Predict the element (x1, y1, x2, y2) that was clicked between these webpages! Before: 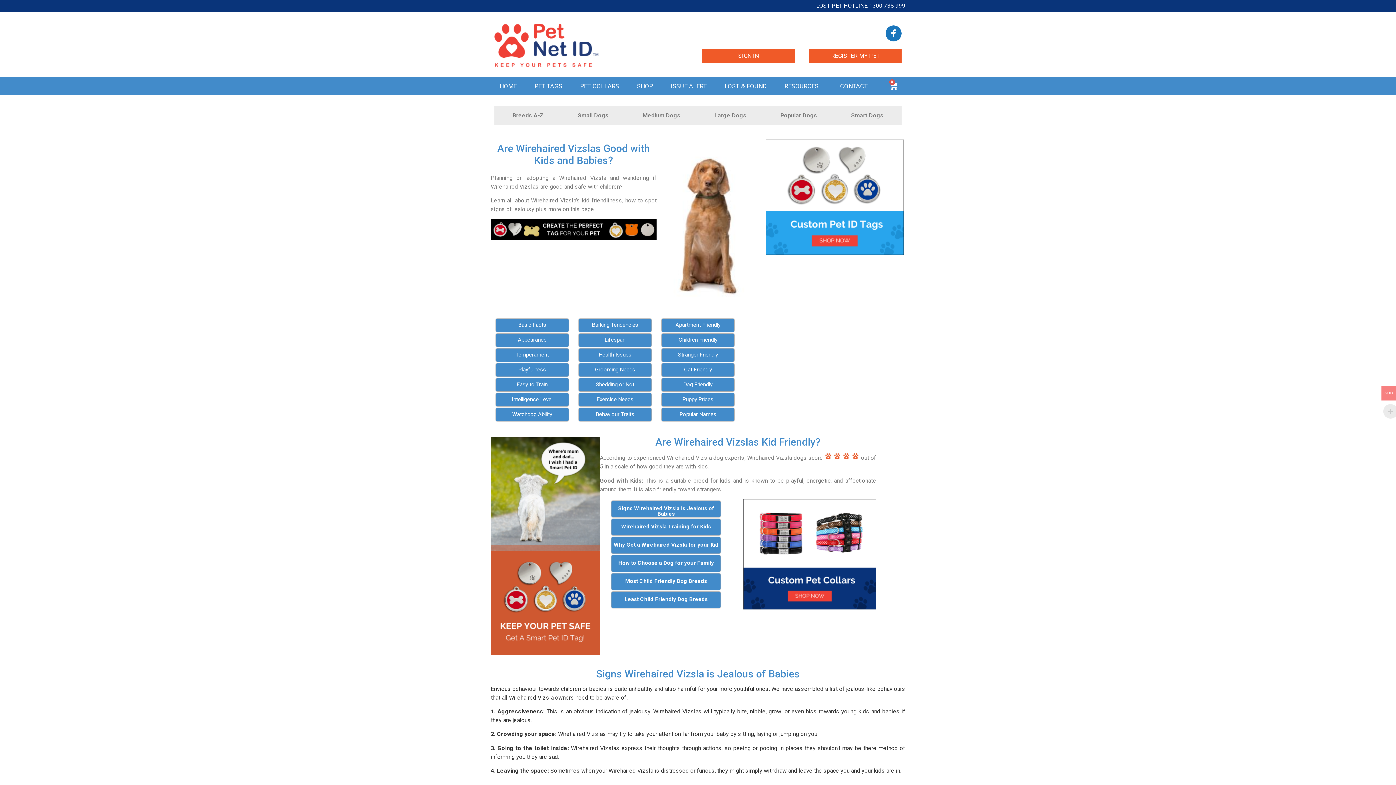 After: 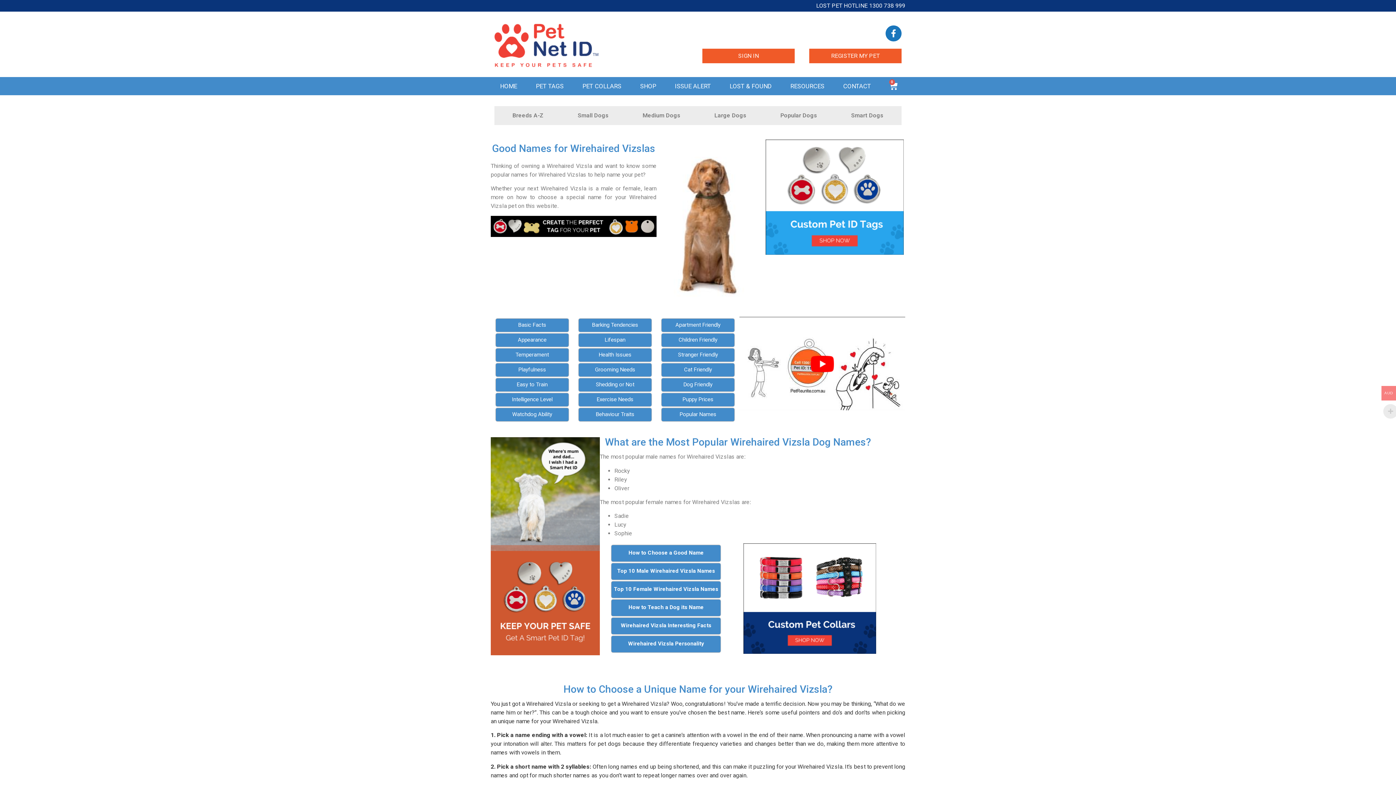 Action: bbox: (661, 408, 734, 421) label: Popular Names